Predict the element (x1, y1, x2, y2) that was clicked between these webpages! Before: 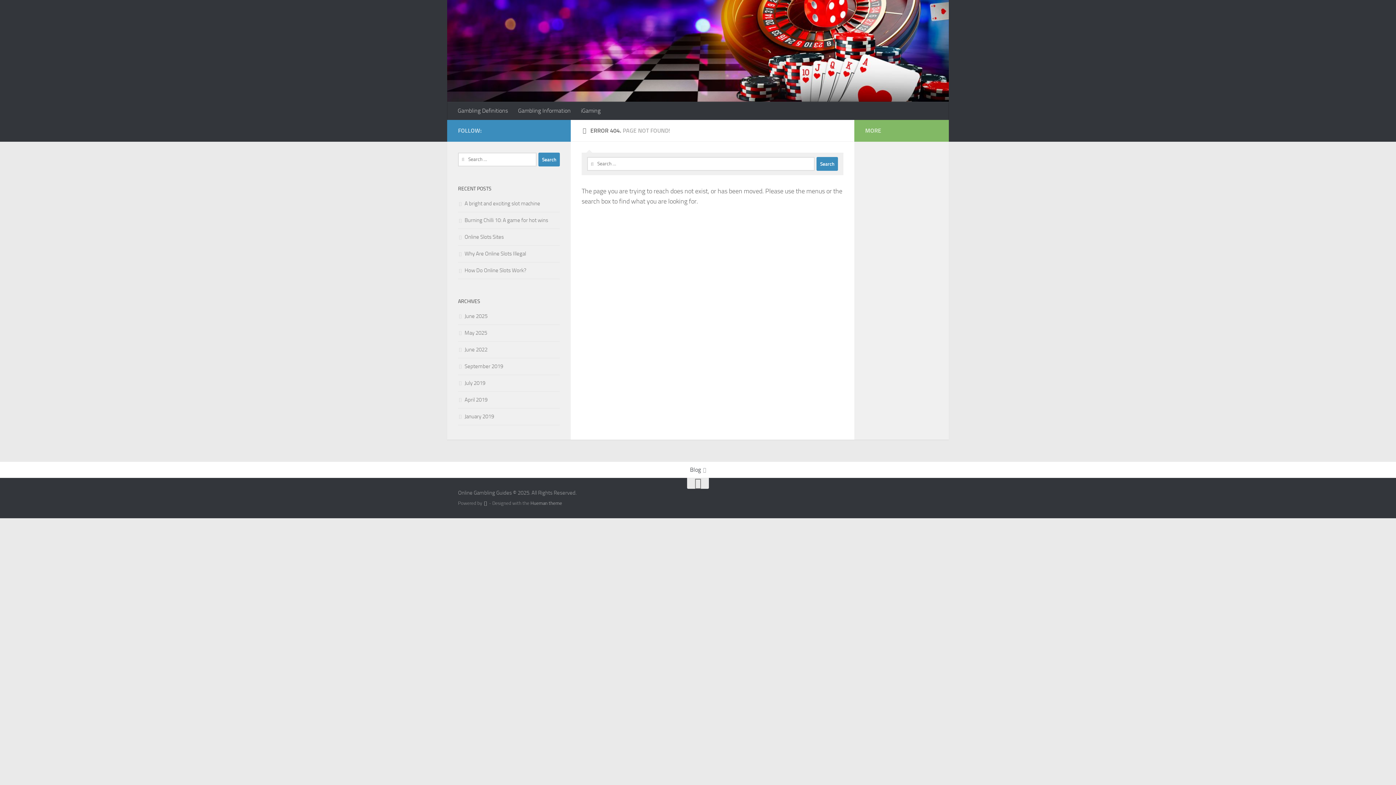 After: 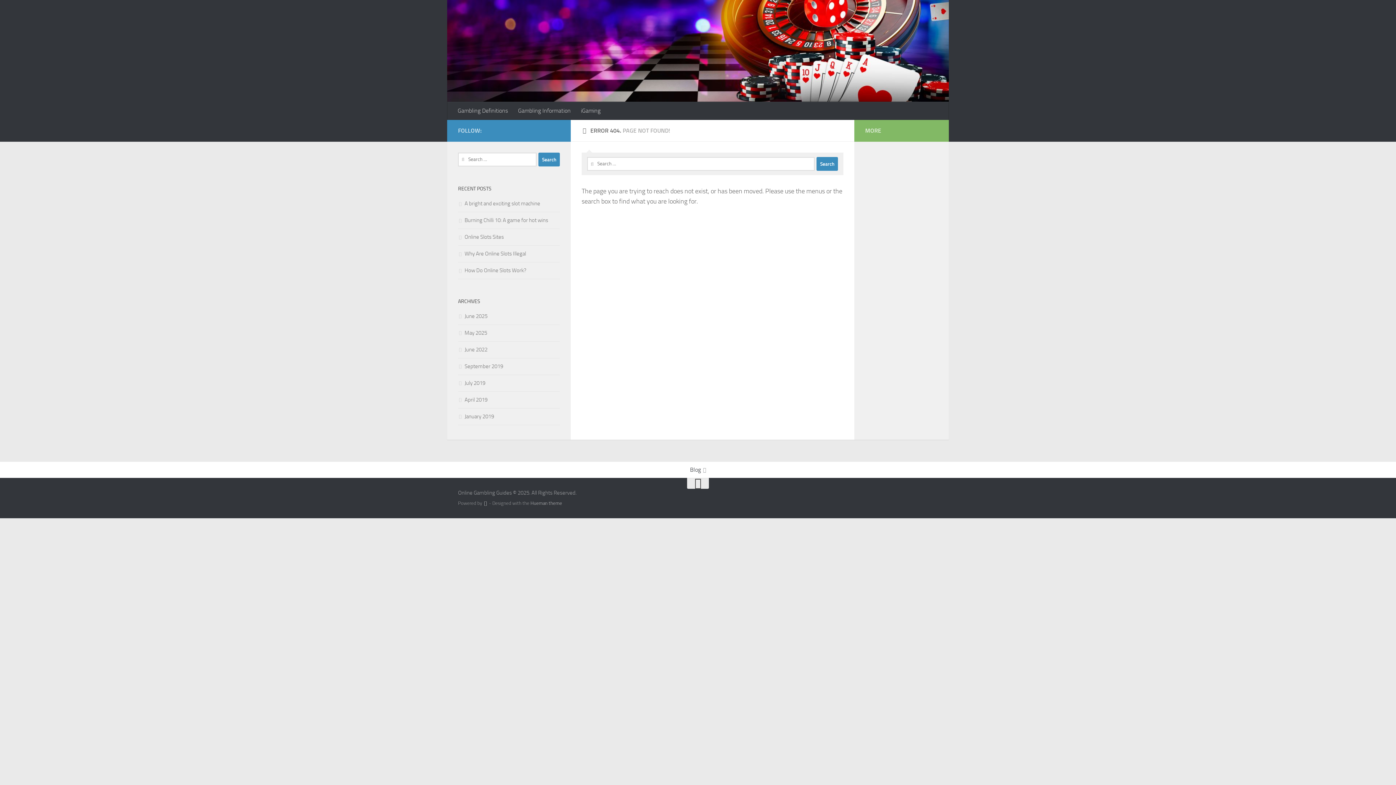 Action: bbox: (687, 478, 709, 489)